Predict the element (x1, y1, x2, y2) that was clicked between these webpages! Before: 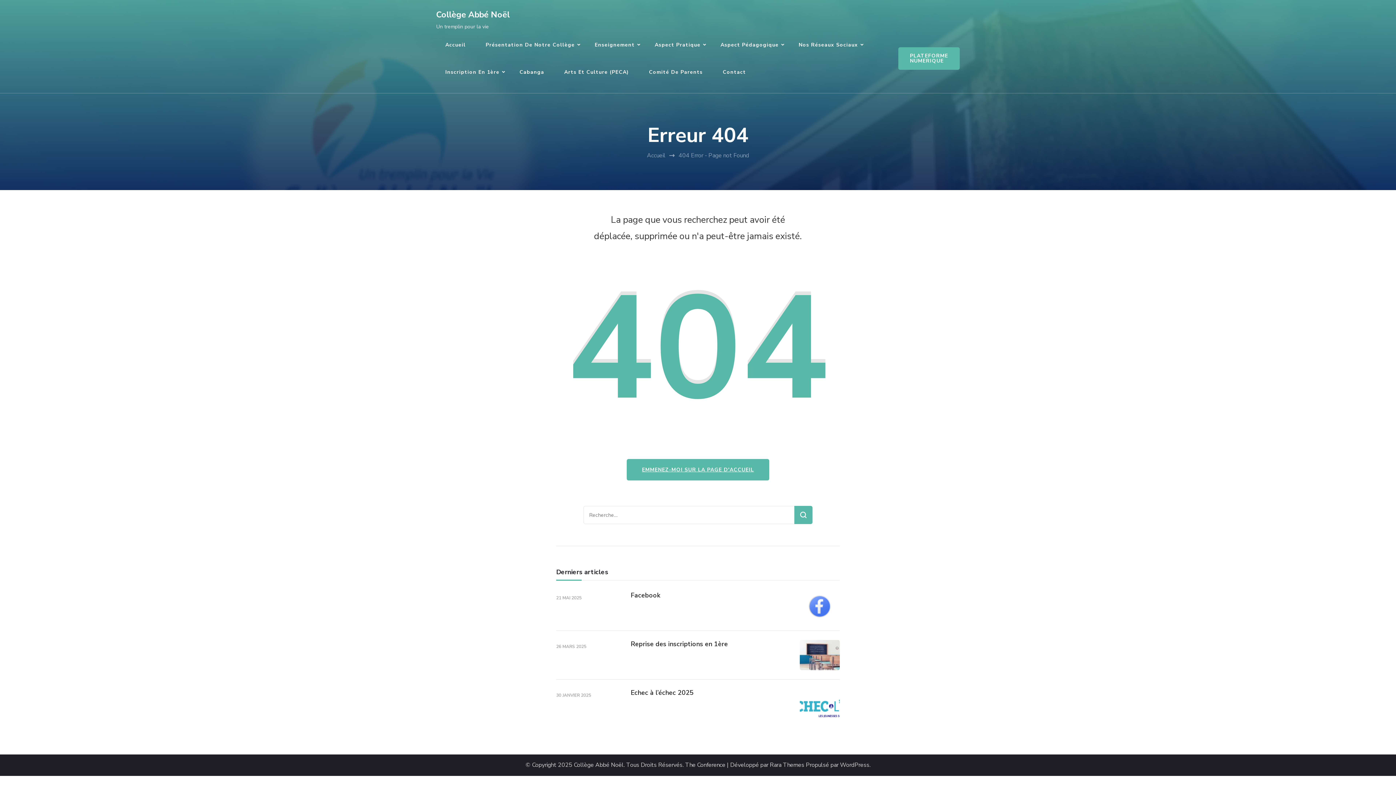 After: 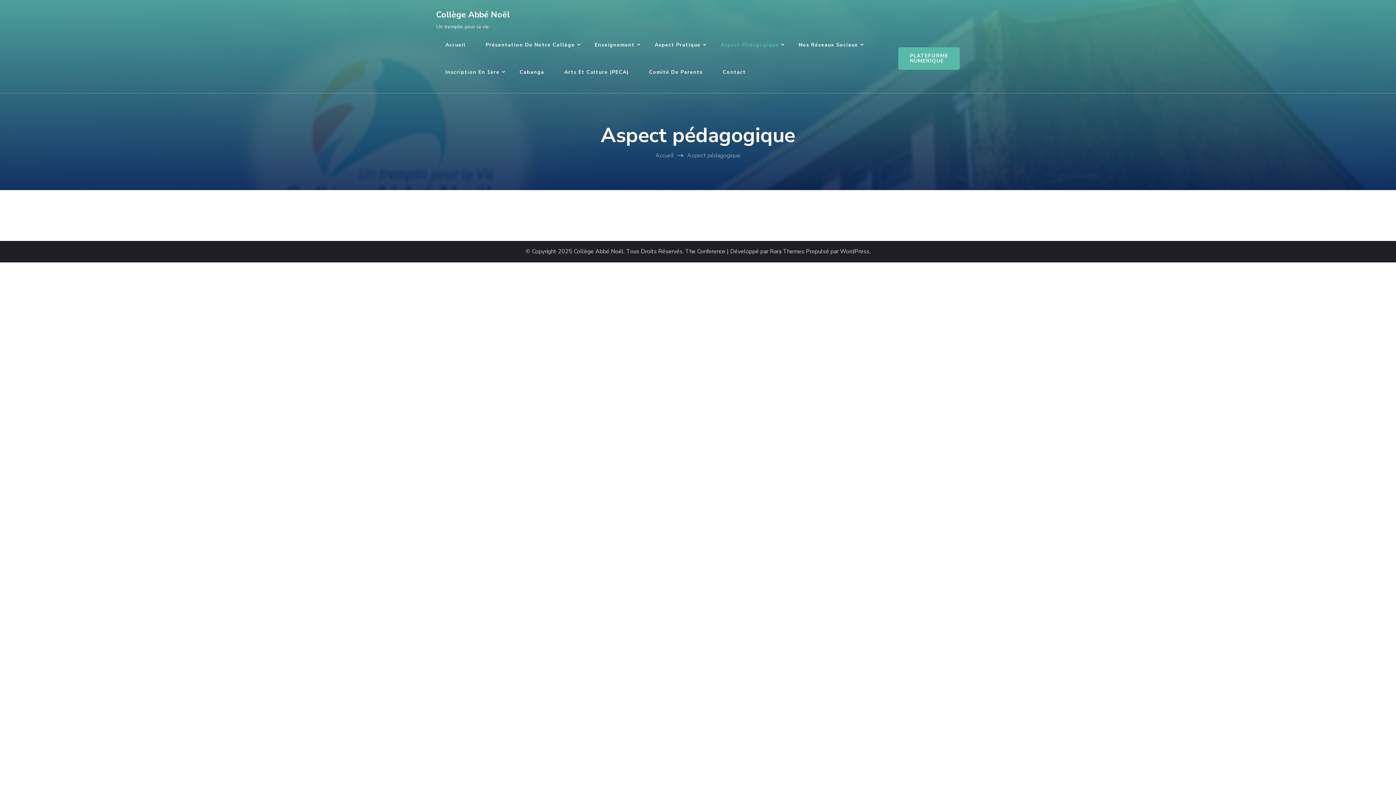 Action: label: Aspect Pédagogique bbox: (711, 31, 788, 58)